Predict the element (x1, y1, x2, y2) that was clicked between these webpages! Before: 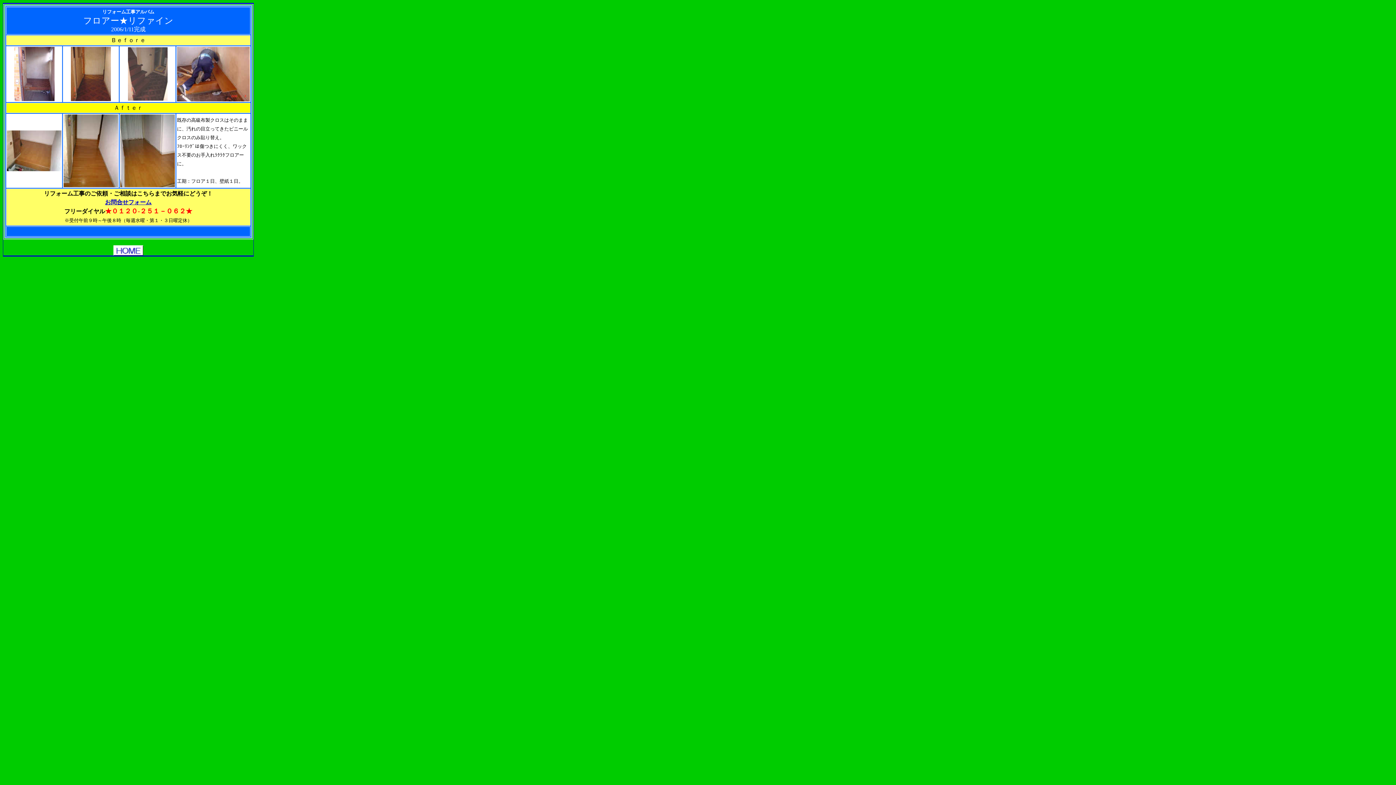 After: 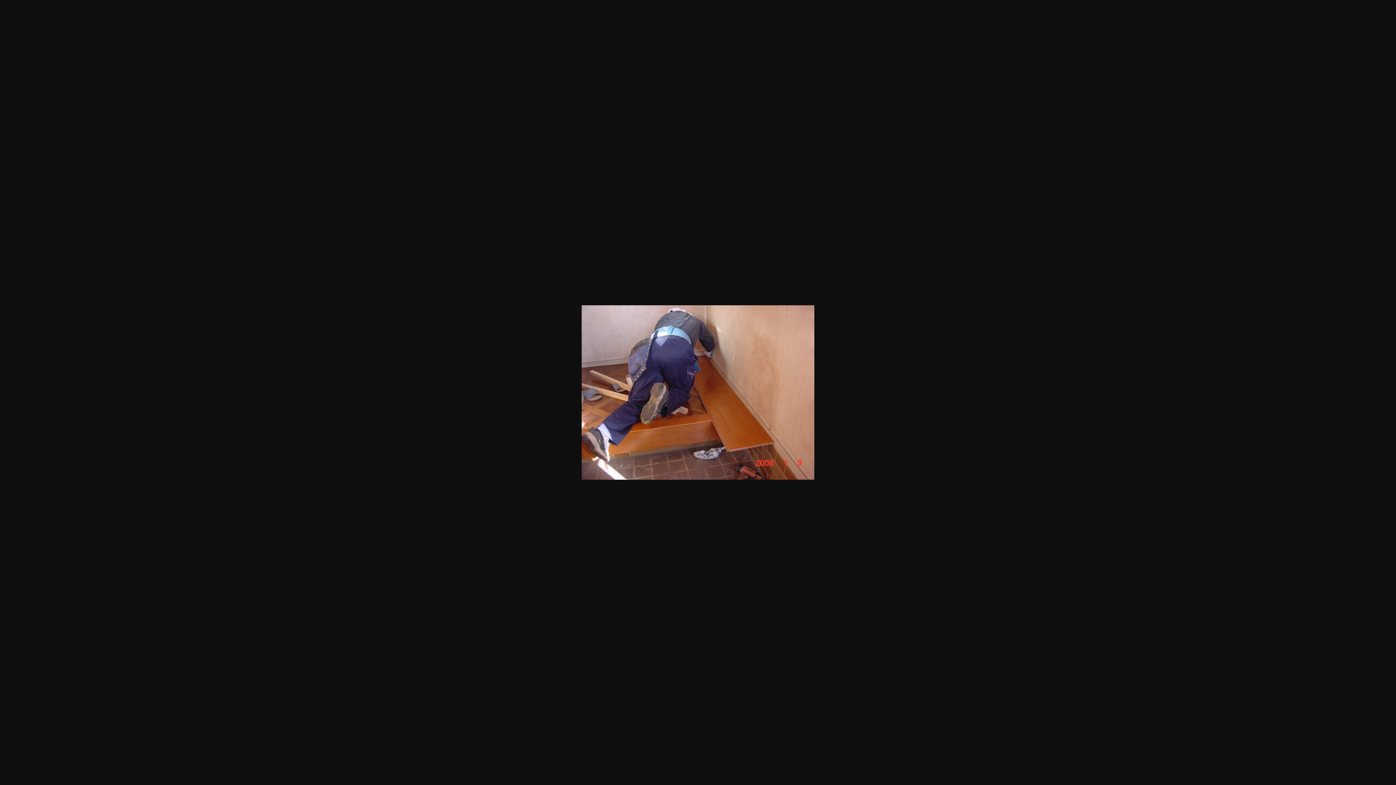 Action: bbox: (177, 96, 249, 102)